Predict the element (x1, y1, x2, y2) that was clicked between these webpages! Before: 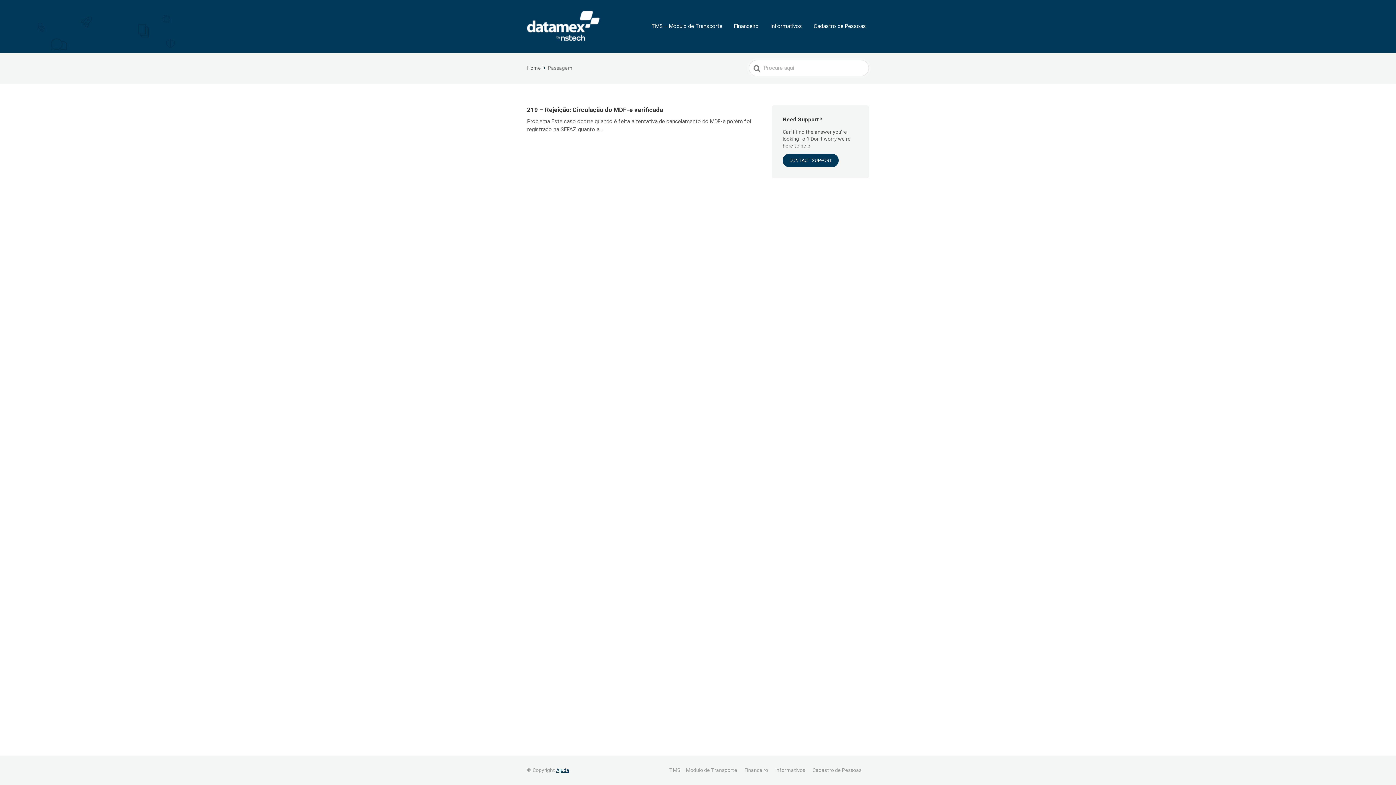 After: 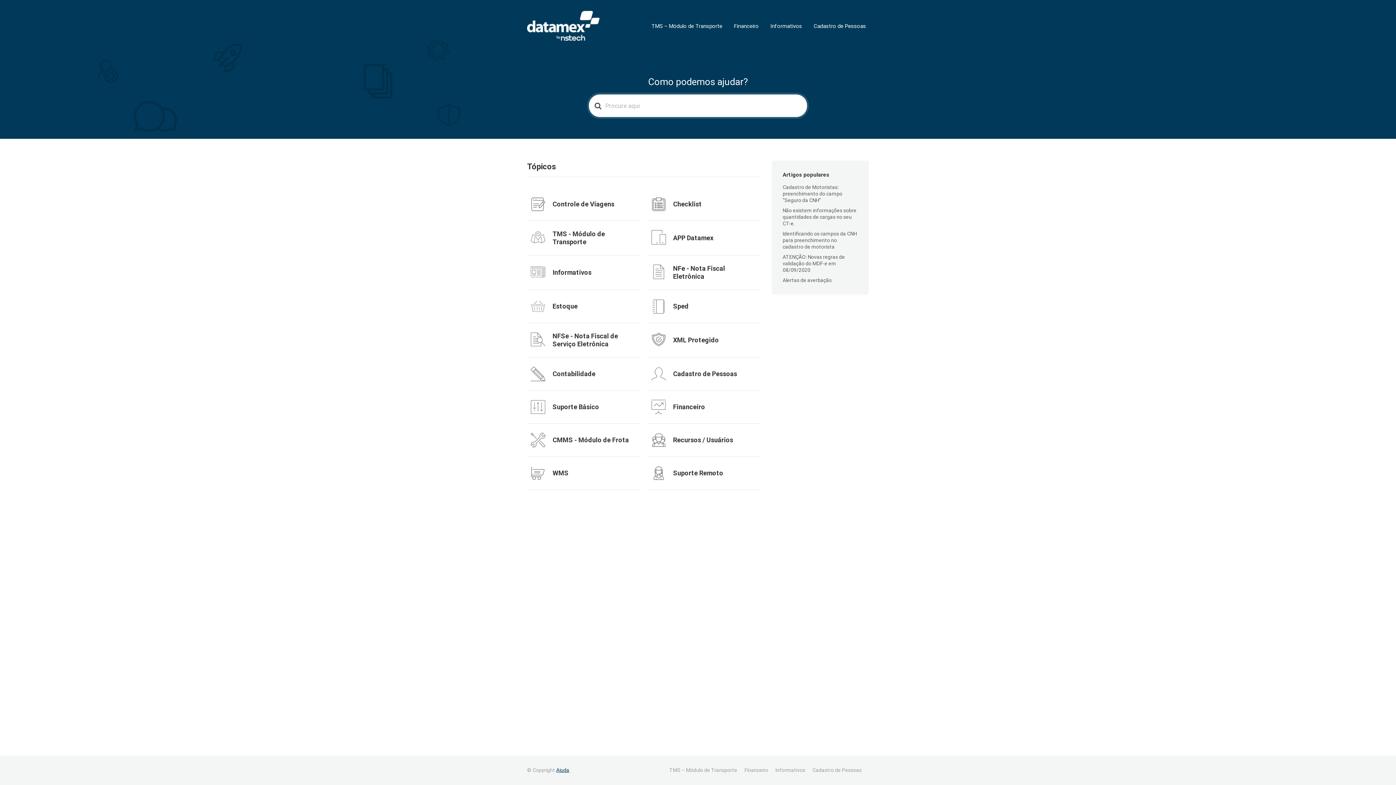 Action: bbox: (527, 10, 599, 41)